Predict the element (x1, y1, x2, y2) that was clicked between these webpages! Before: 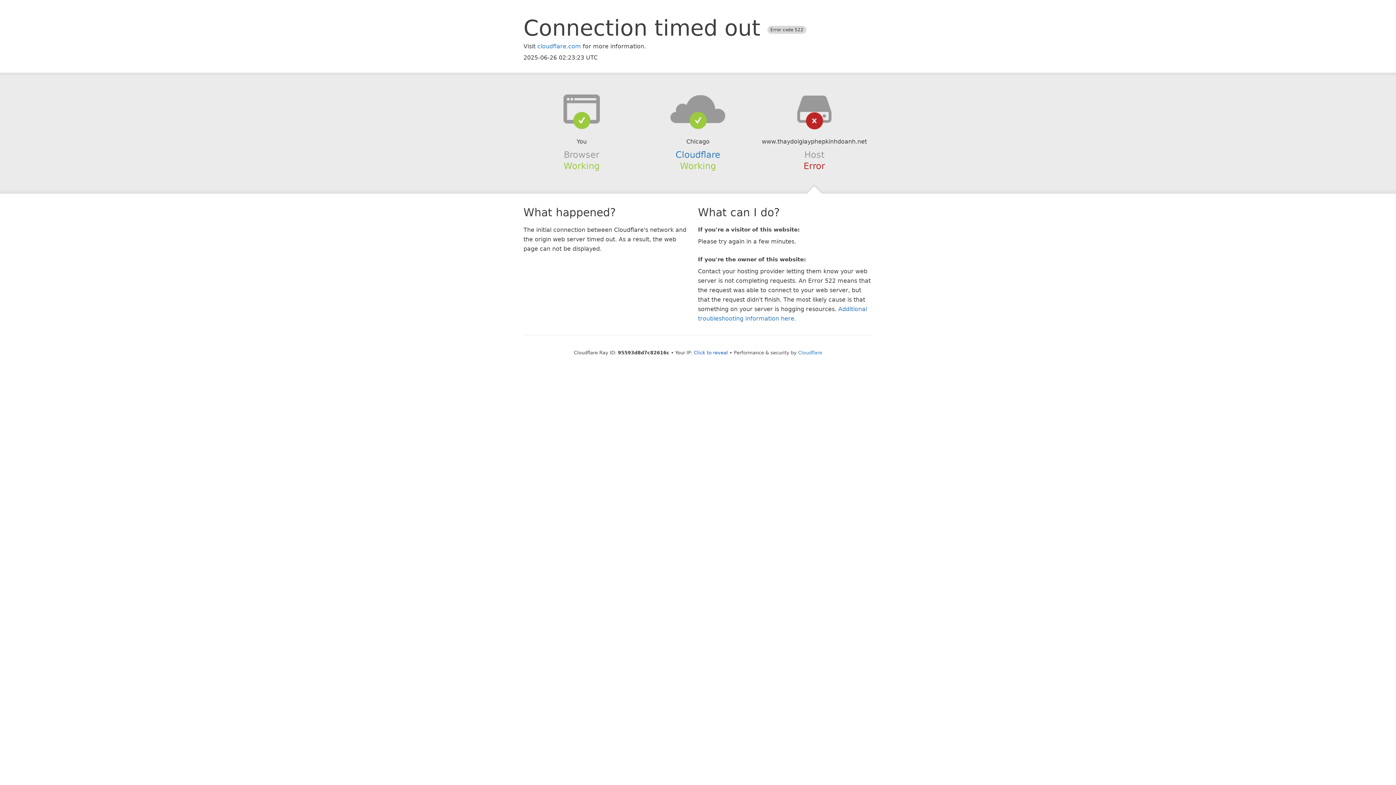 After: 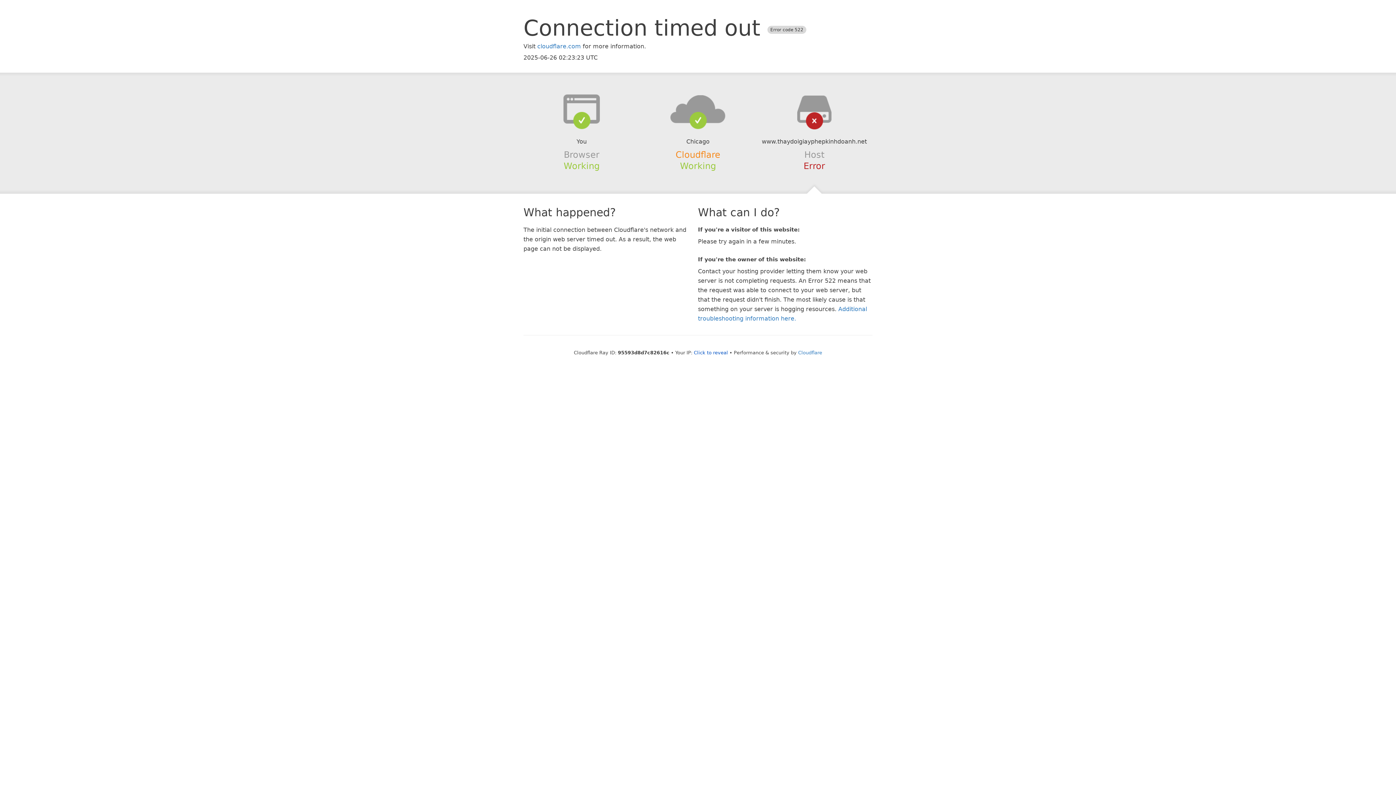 Action: label: Cloudflare bbox: (675, 149, 720, 159)